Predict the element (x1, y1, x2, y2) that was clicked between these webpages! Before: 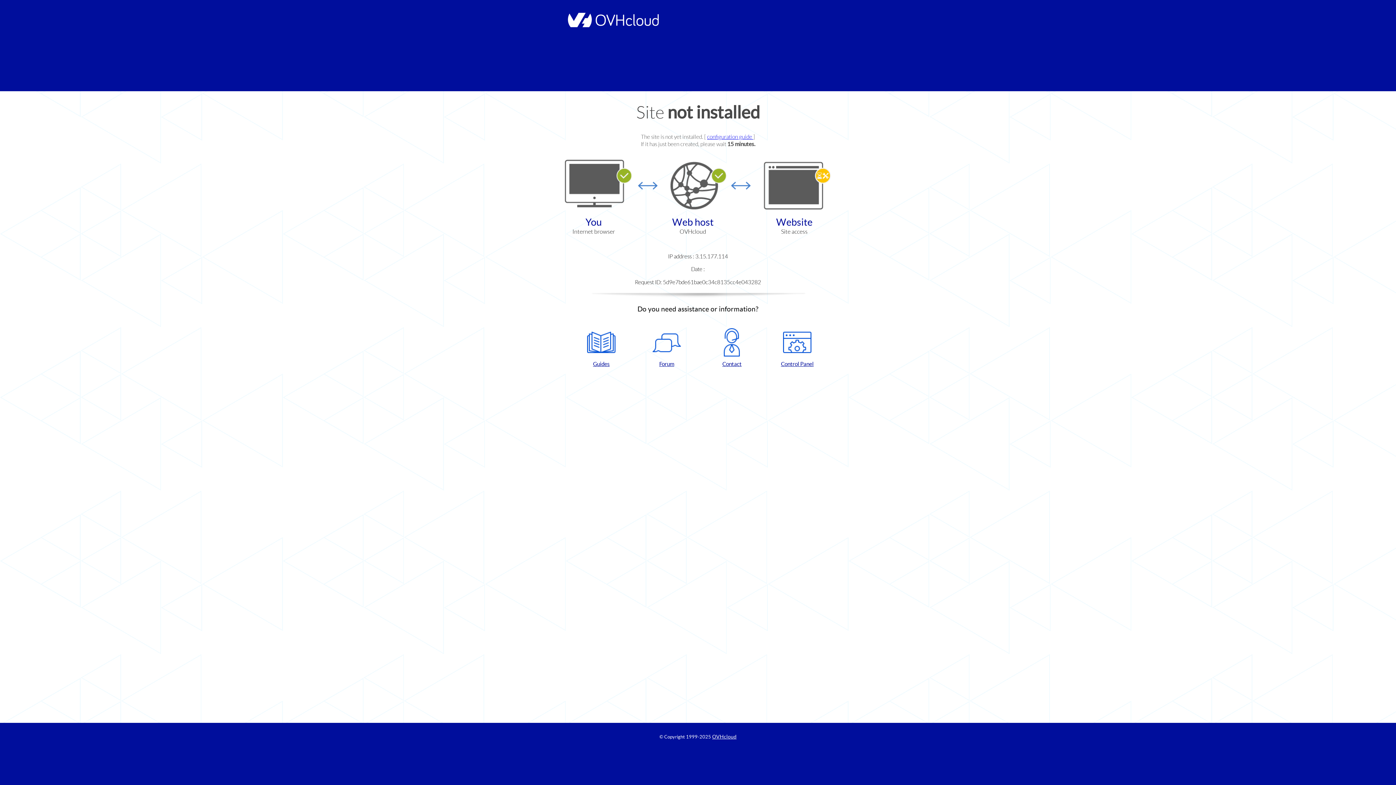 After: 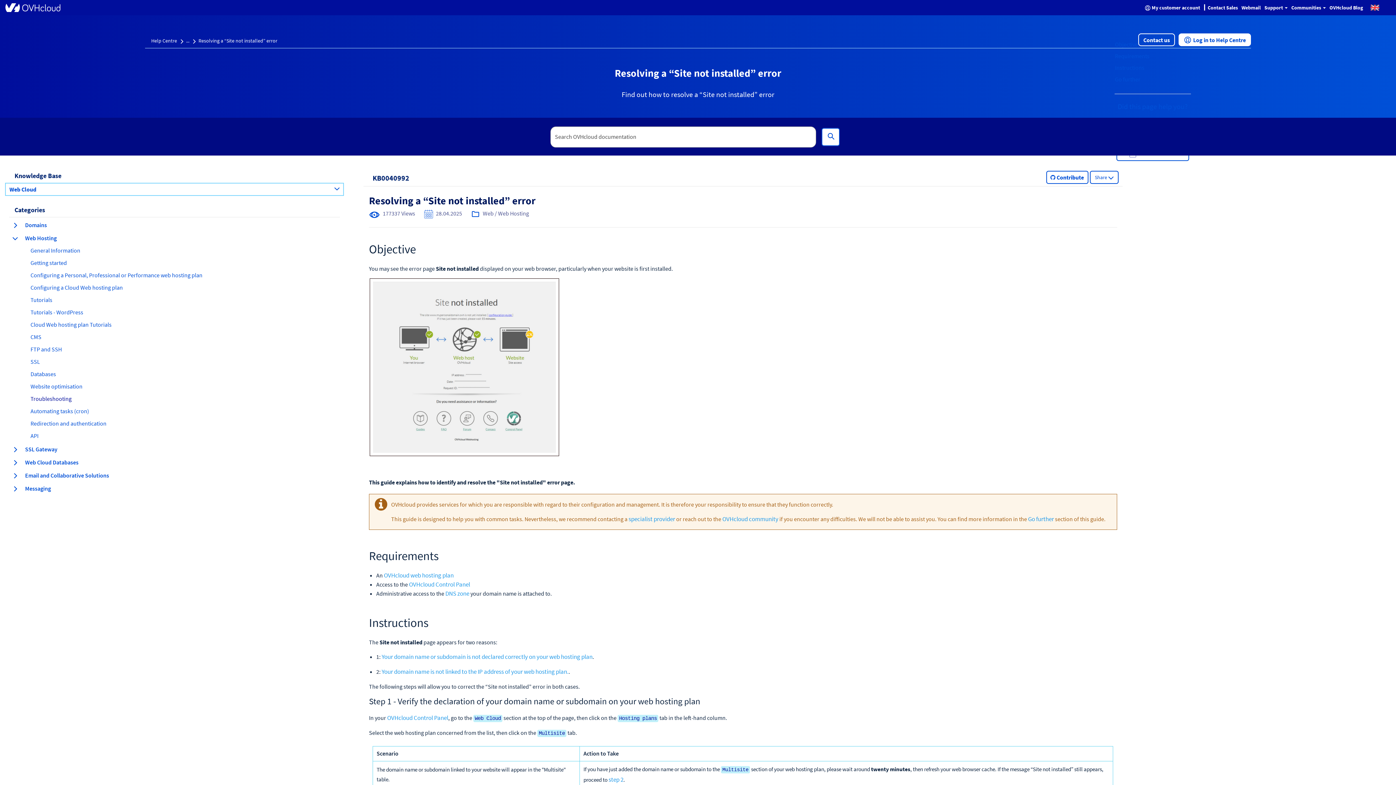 Action: label: configuration guide  bbox: (707, 133, 753, 140)